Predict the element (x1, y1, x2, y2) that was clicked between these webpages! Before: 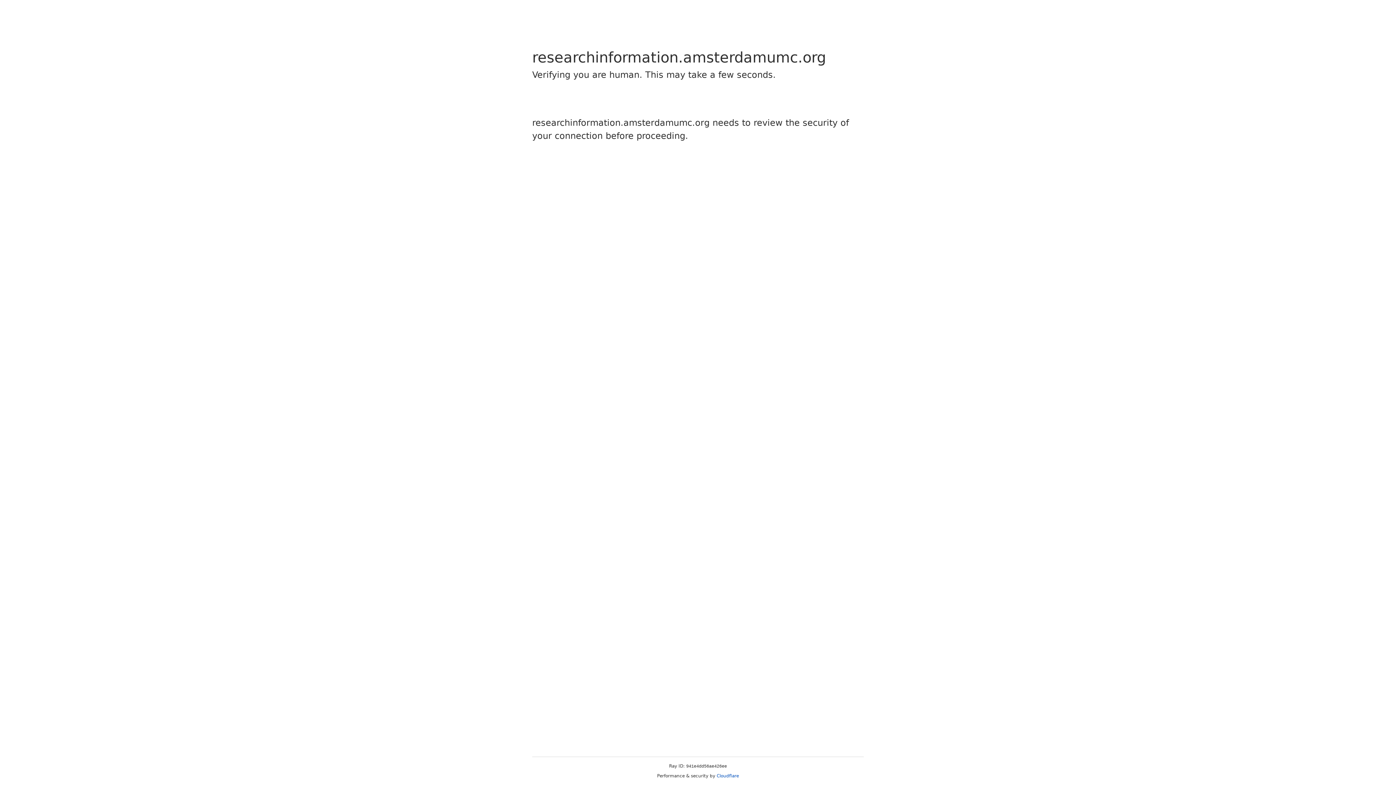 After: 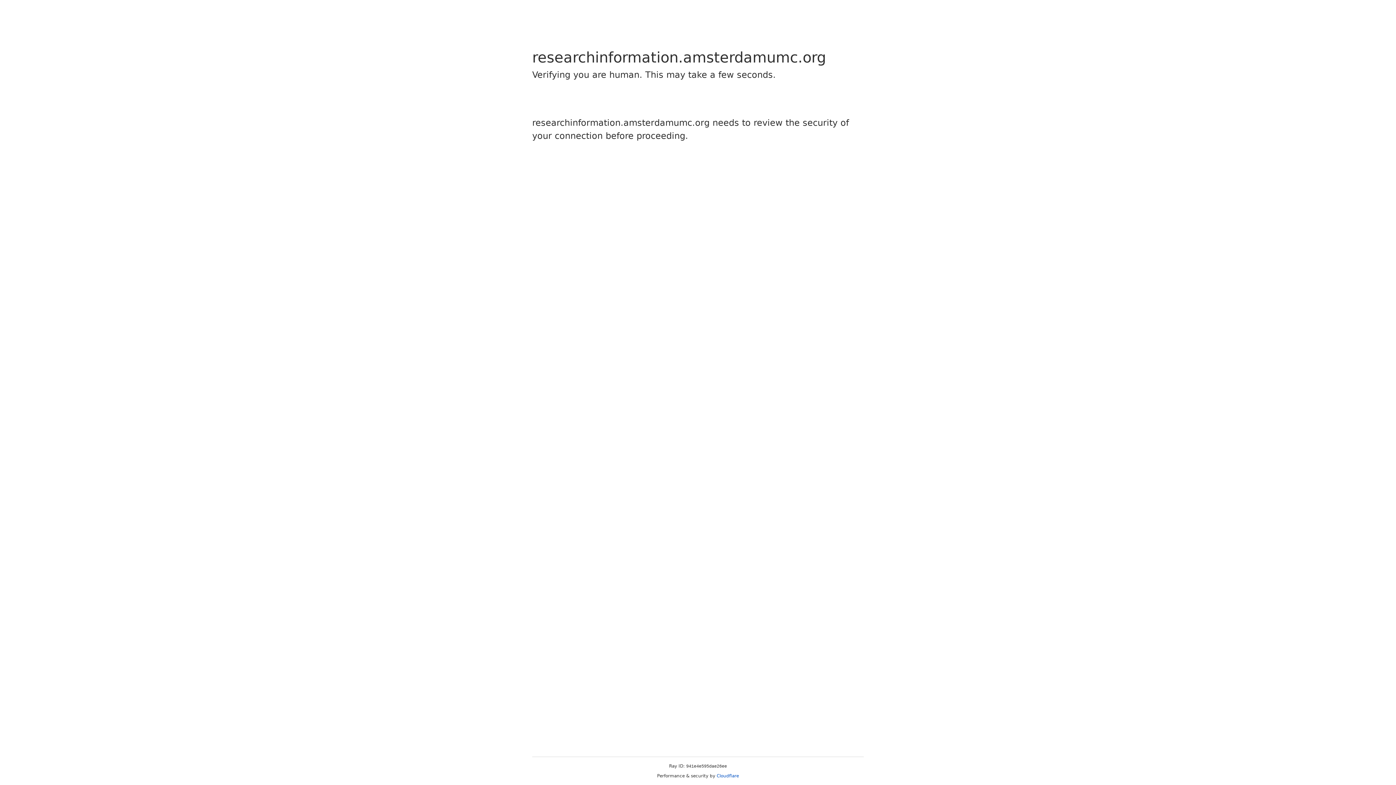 Action: label: Cloudflare bbox: (716, 773, 739, 778)